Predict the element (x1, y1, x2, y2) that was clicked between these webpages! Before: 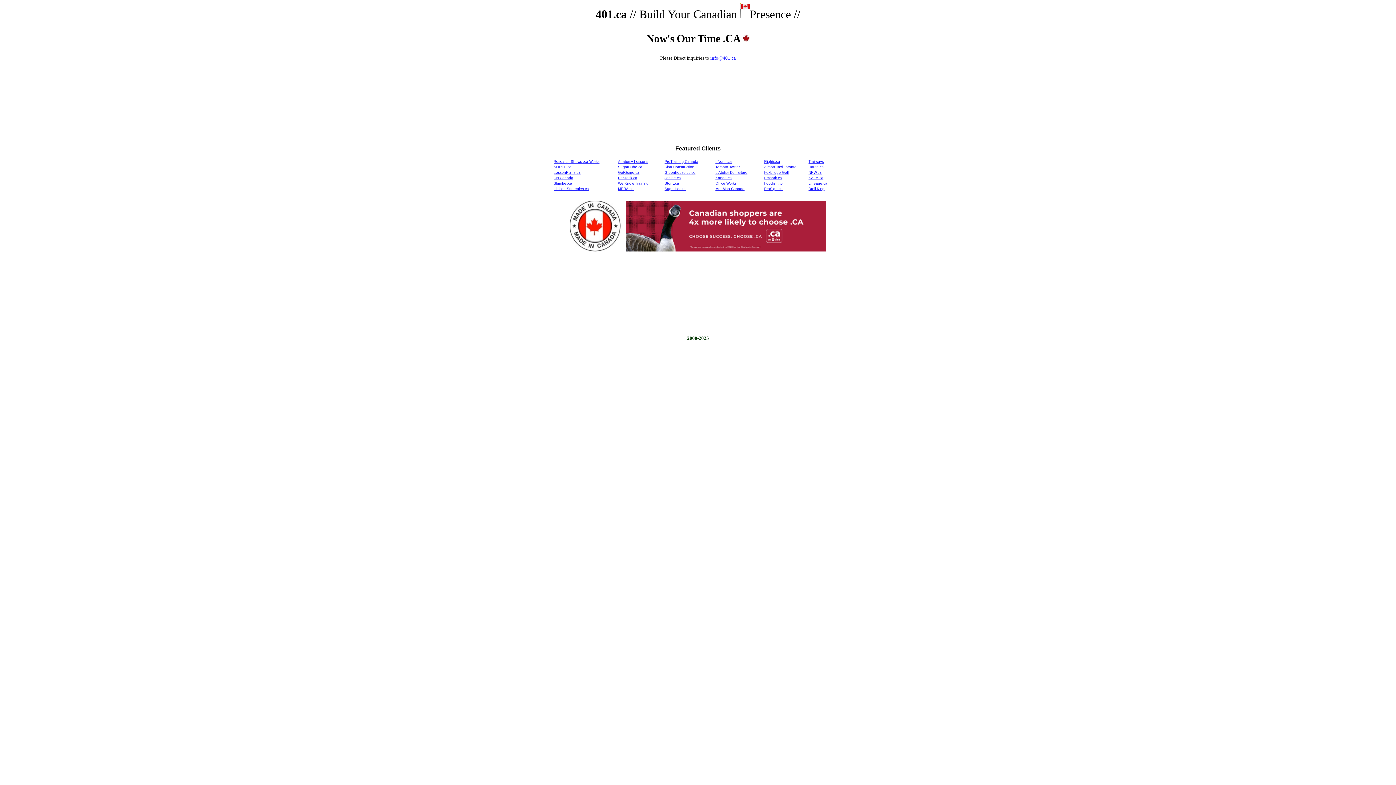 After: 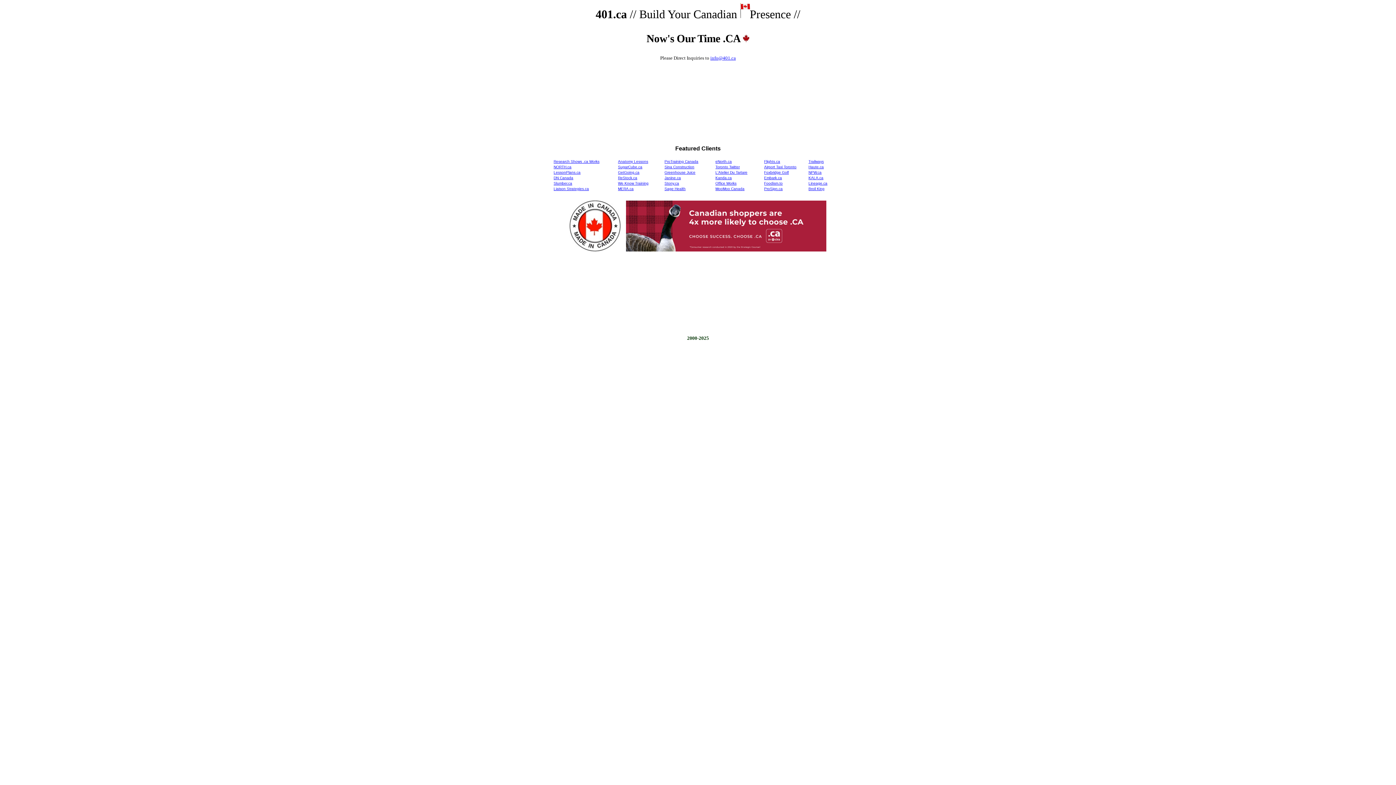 Action: label: Office Works bbox: (715, 181, 736, 185)